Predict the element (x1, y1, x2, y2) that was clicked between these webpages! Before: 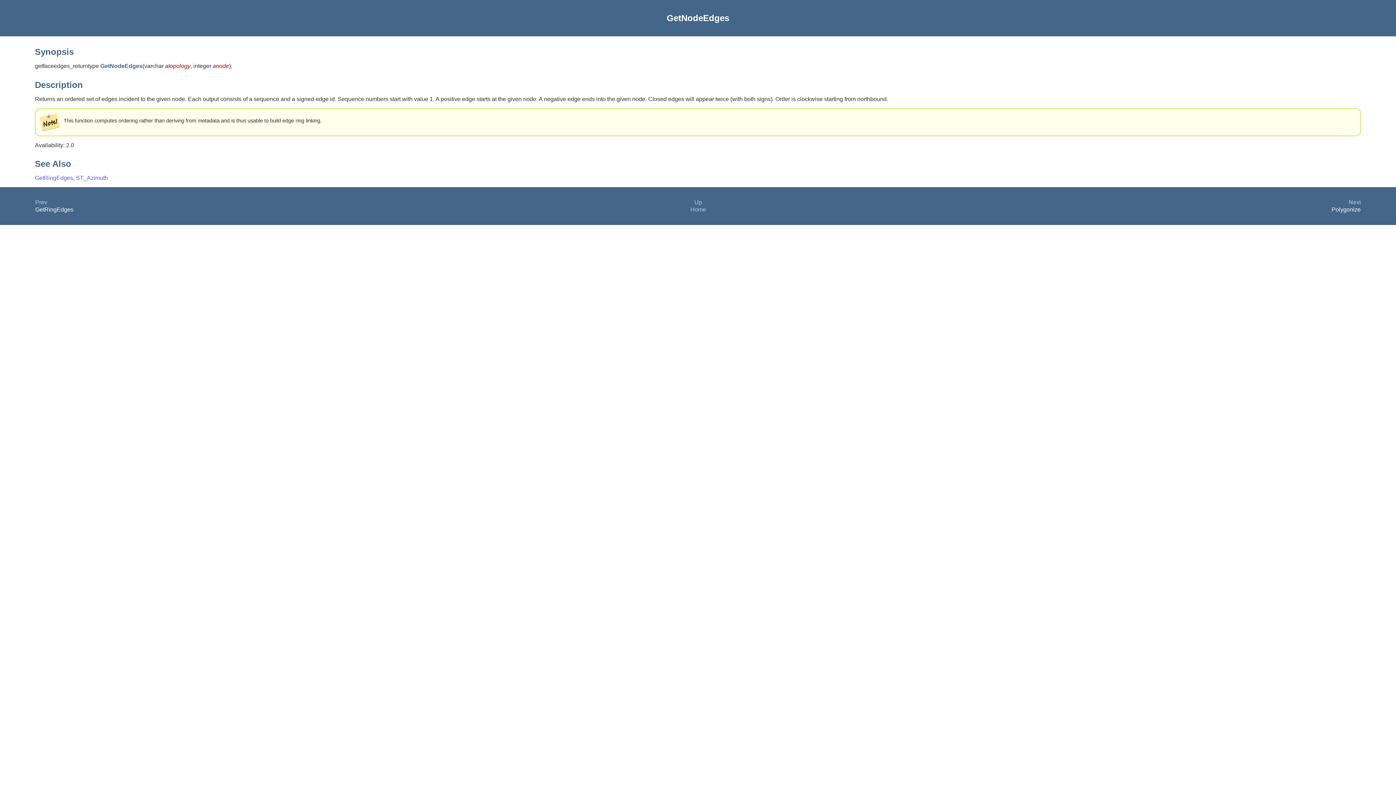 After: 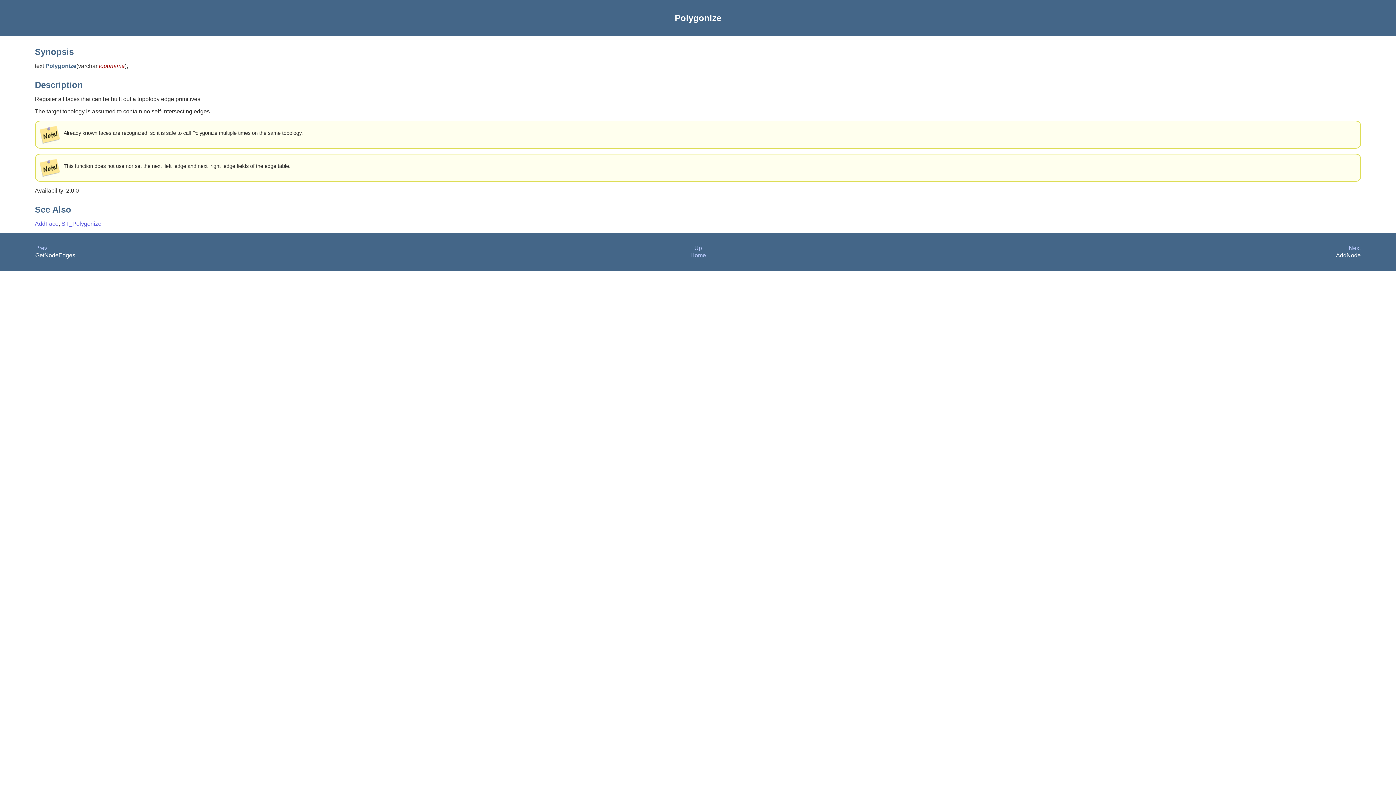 Action: label: Next bbox: (1349, 199, 1361, 205)